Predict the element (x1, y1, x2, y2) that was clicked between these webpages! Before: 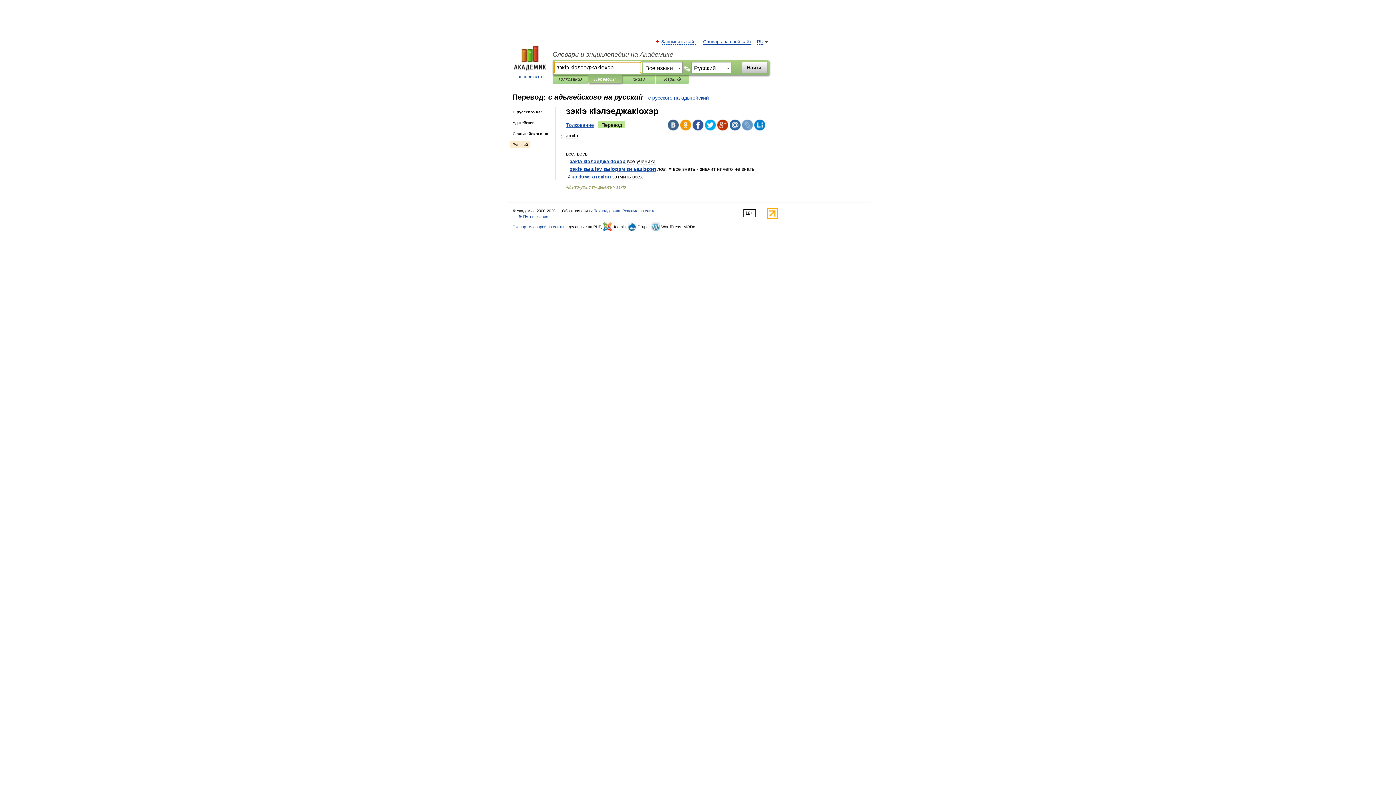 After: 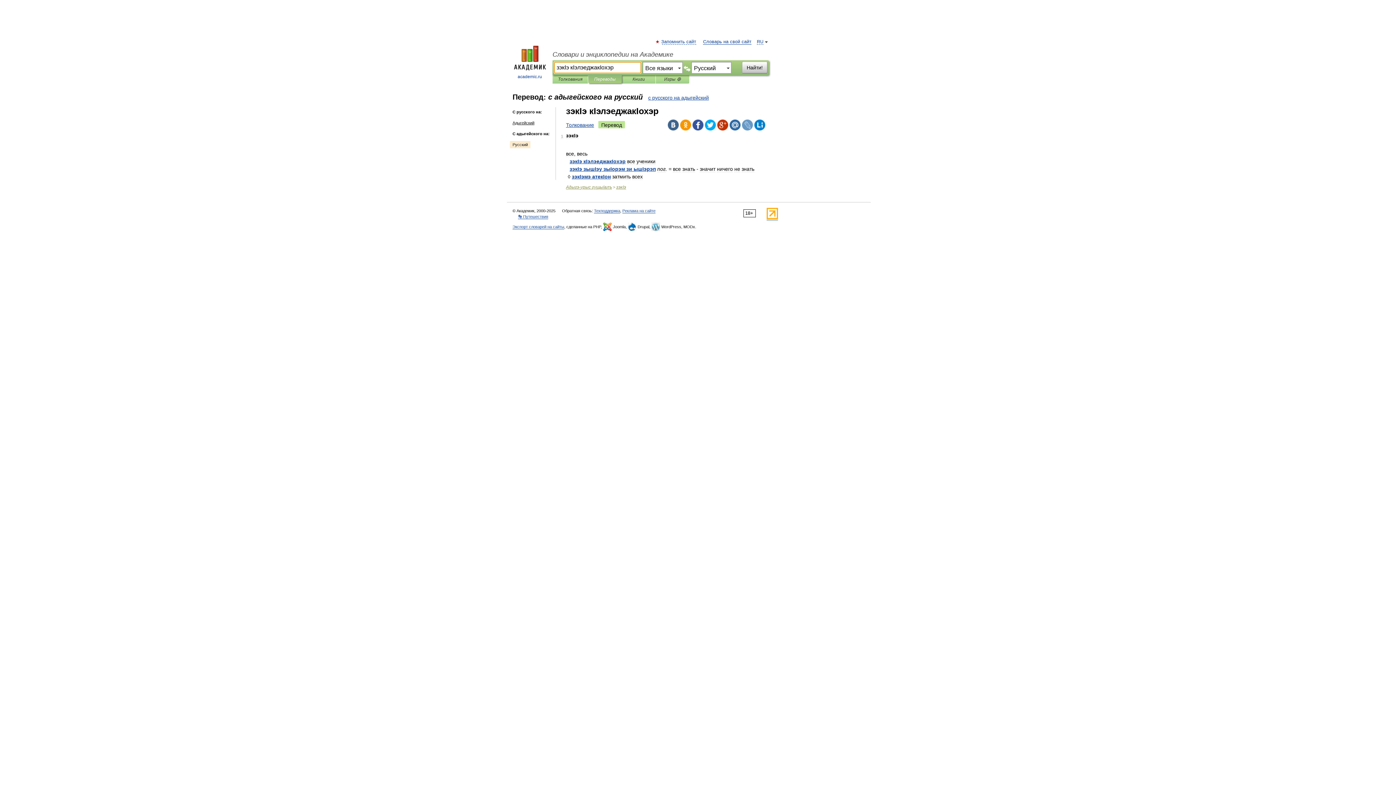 Action: bbox: (648, 93, 709, 101) label: с русского на адыгейский